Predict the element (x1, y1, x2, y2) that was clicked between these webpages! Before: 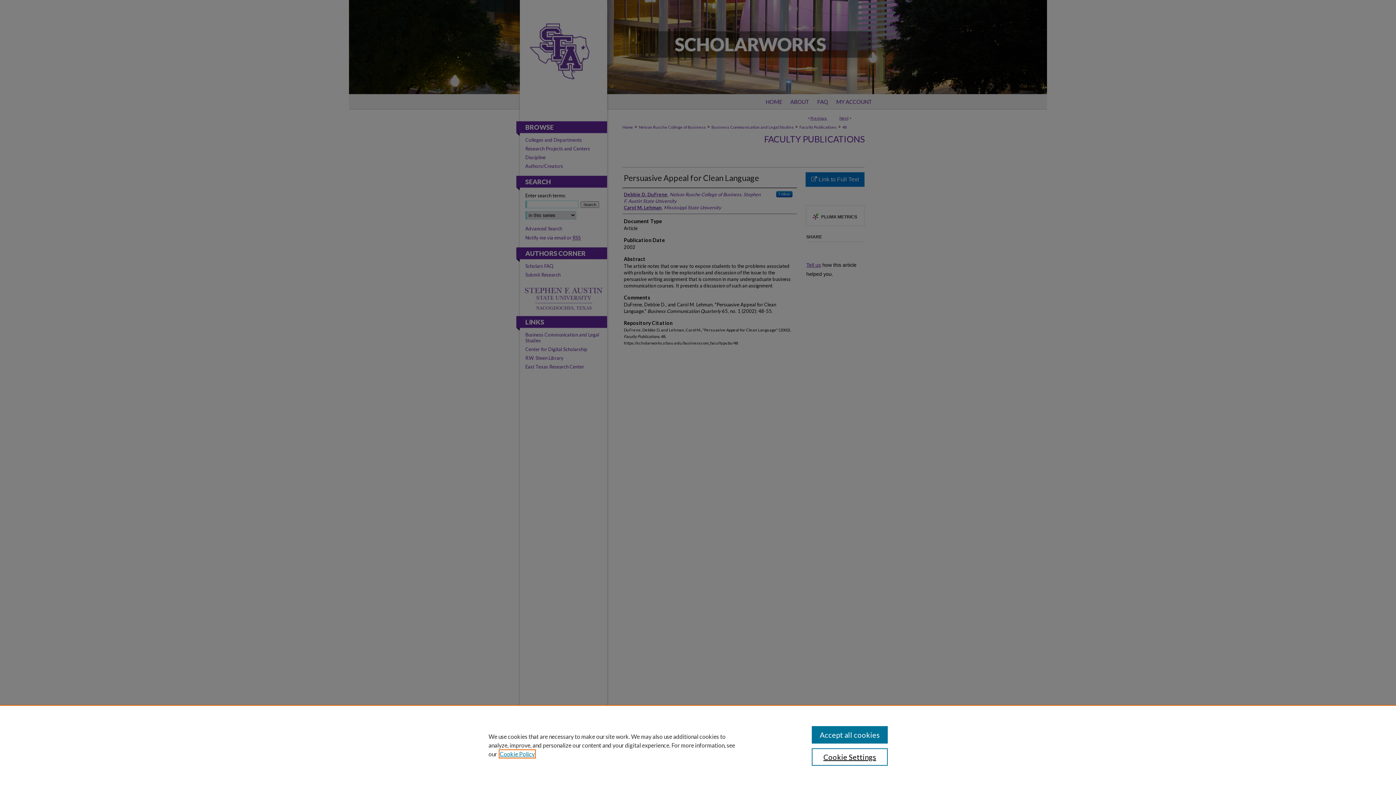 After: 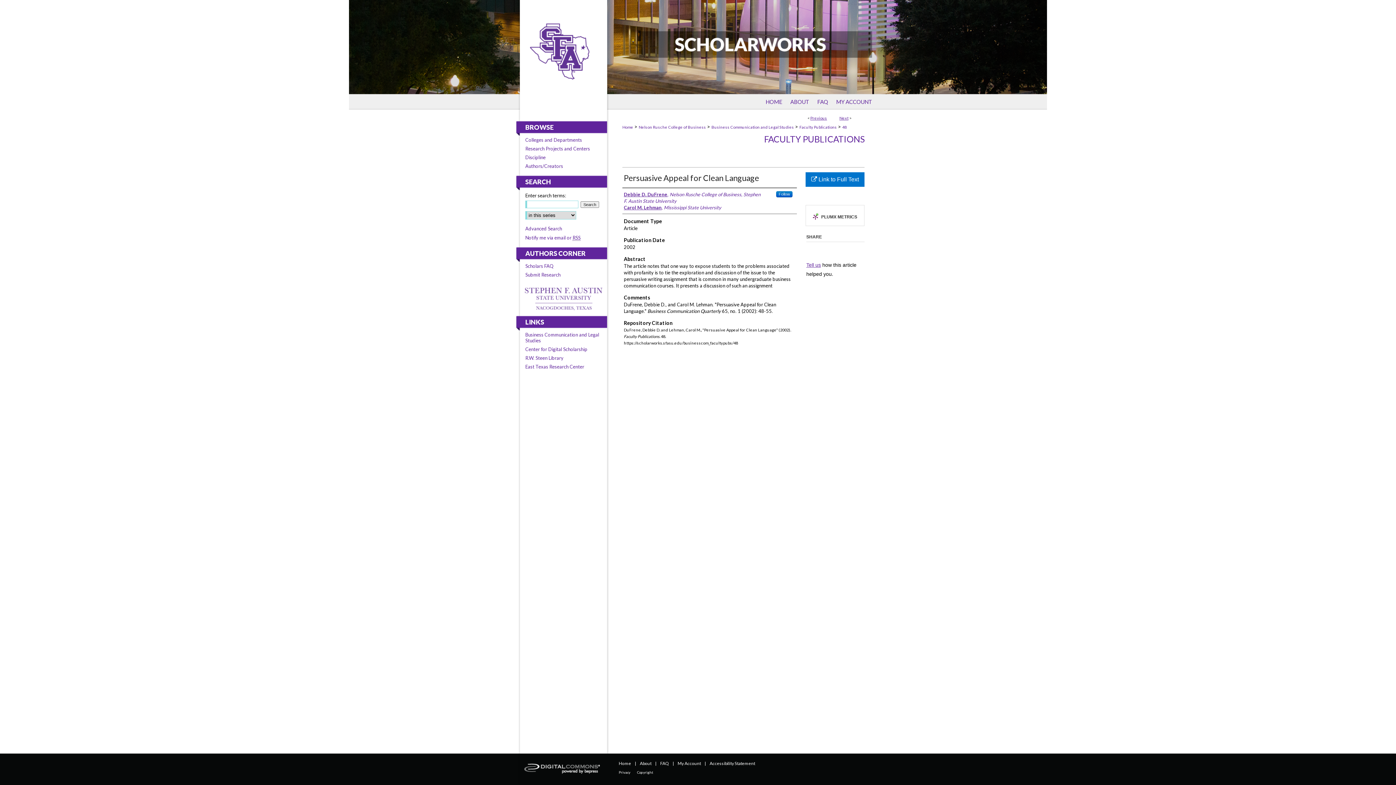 Action: bbox: (811, 726, 887, 744) label: Accept all cookies